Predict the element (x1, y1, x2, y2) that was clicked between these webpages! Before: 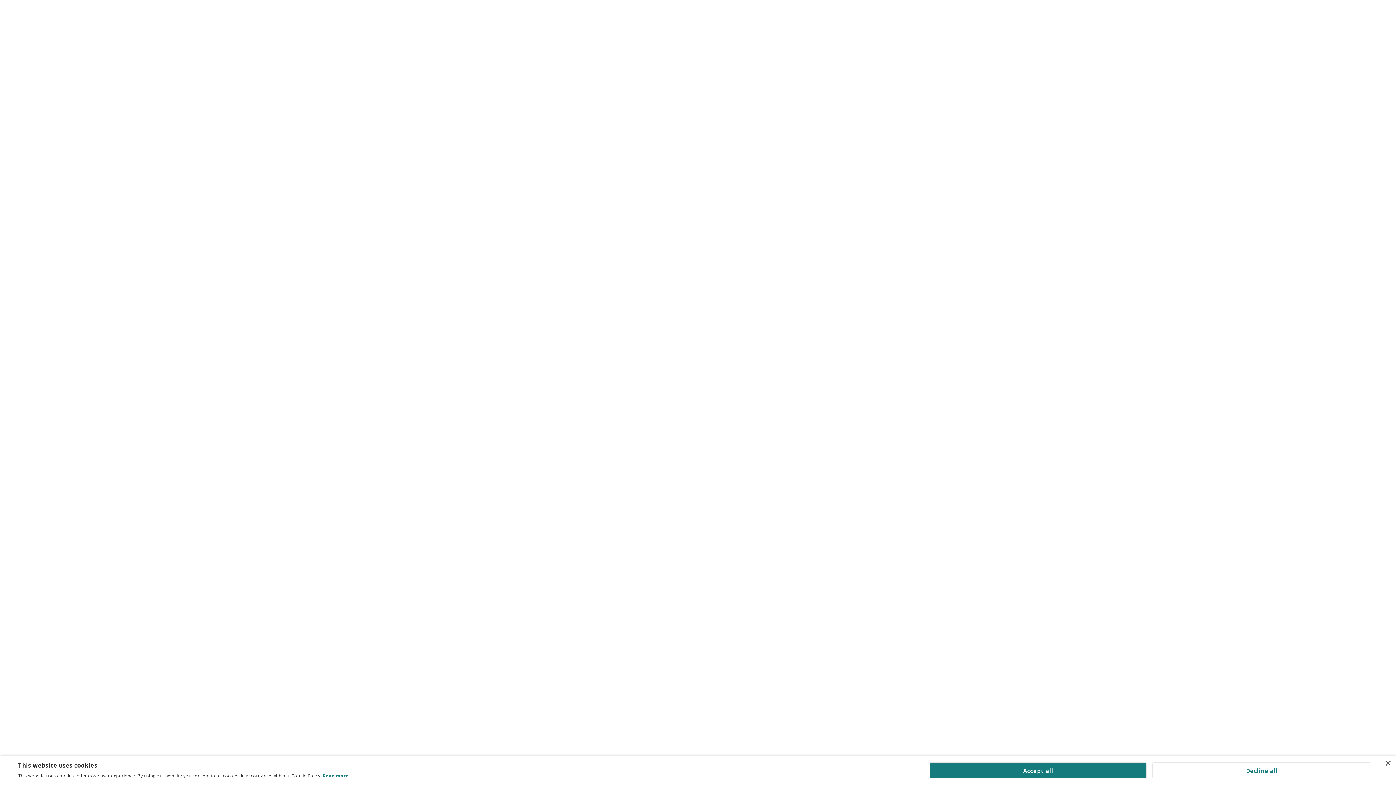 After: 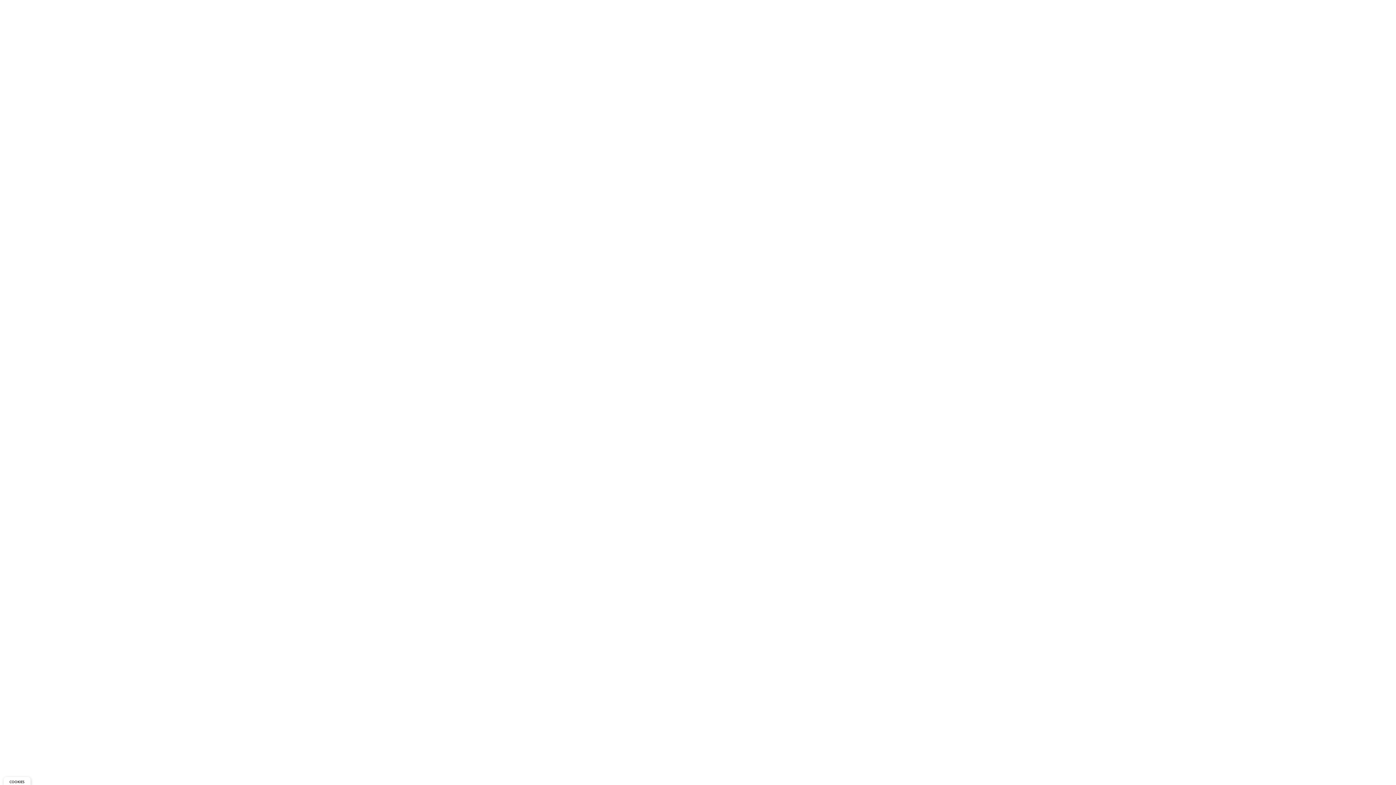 Action: bbox: (929, 762, 1147, 778) label: Accept all